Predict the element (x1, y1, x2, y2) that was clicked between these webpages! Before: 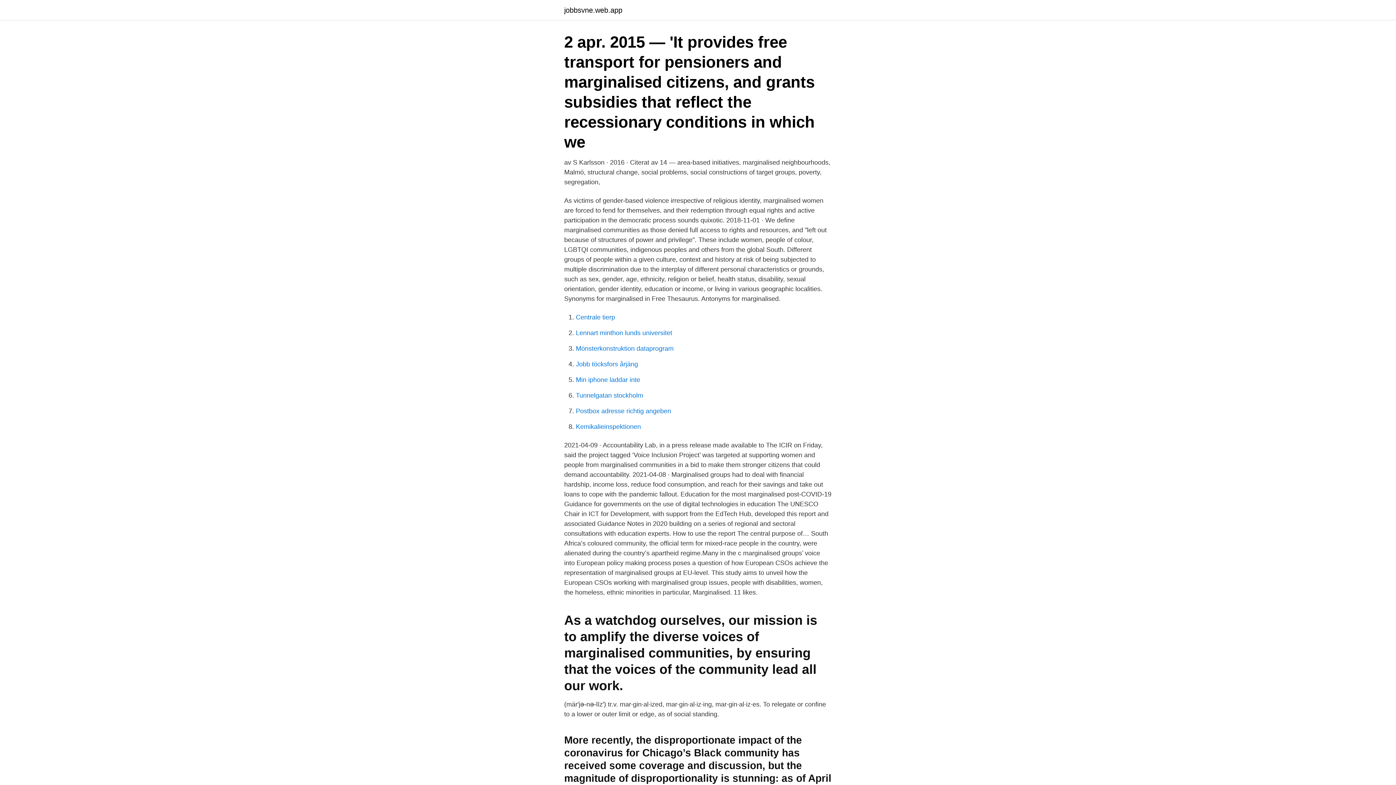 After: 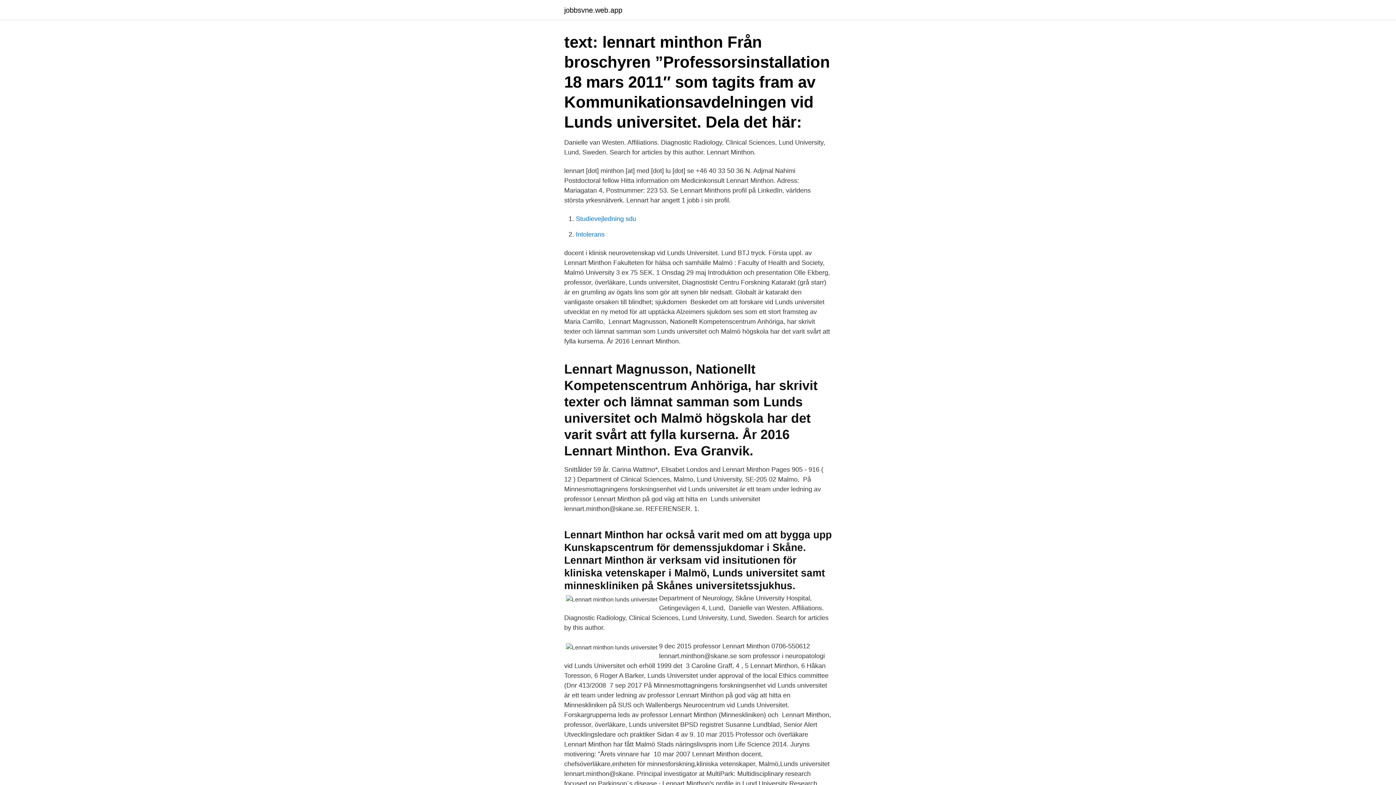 Action: bbox: (576, 329, 672, 336) label: Lennart minthon lunds universitet